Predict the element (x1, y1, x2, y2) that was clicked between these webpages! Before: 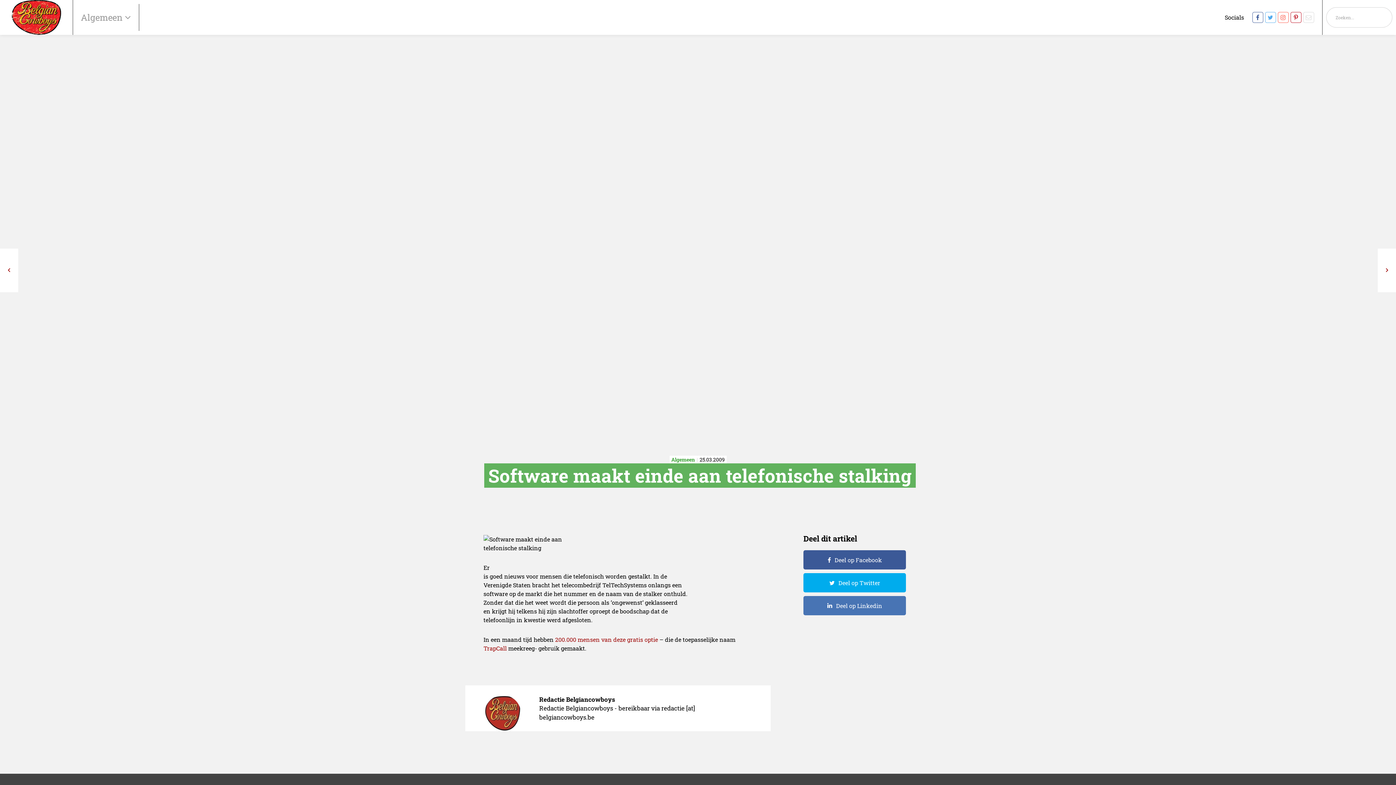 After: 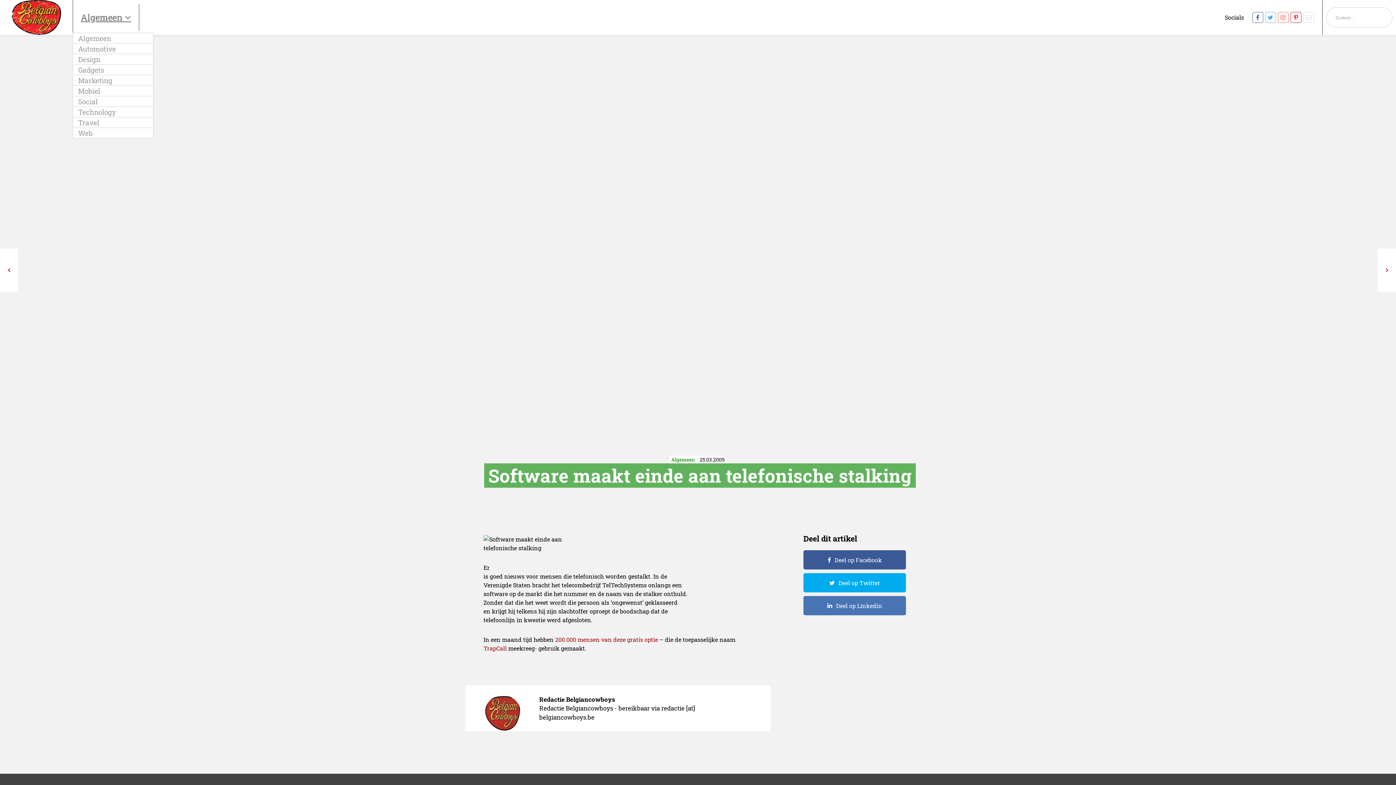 Action: label: Algemeen  bbox: (80, 11, 131, 23)